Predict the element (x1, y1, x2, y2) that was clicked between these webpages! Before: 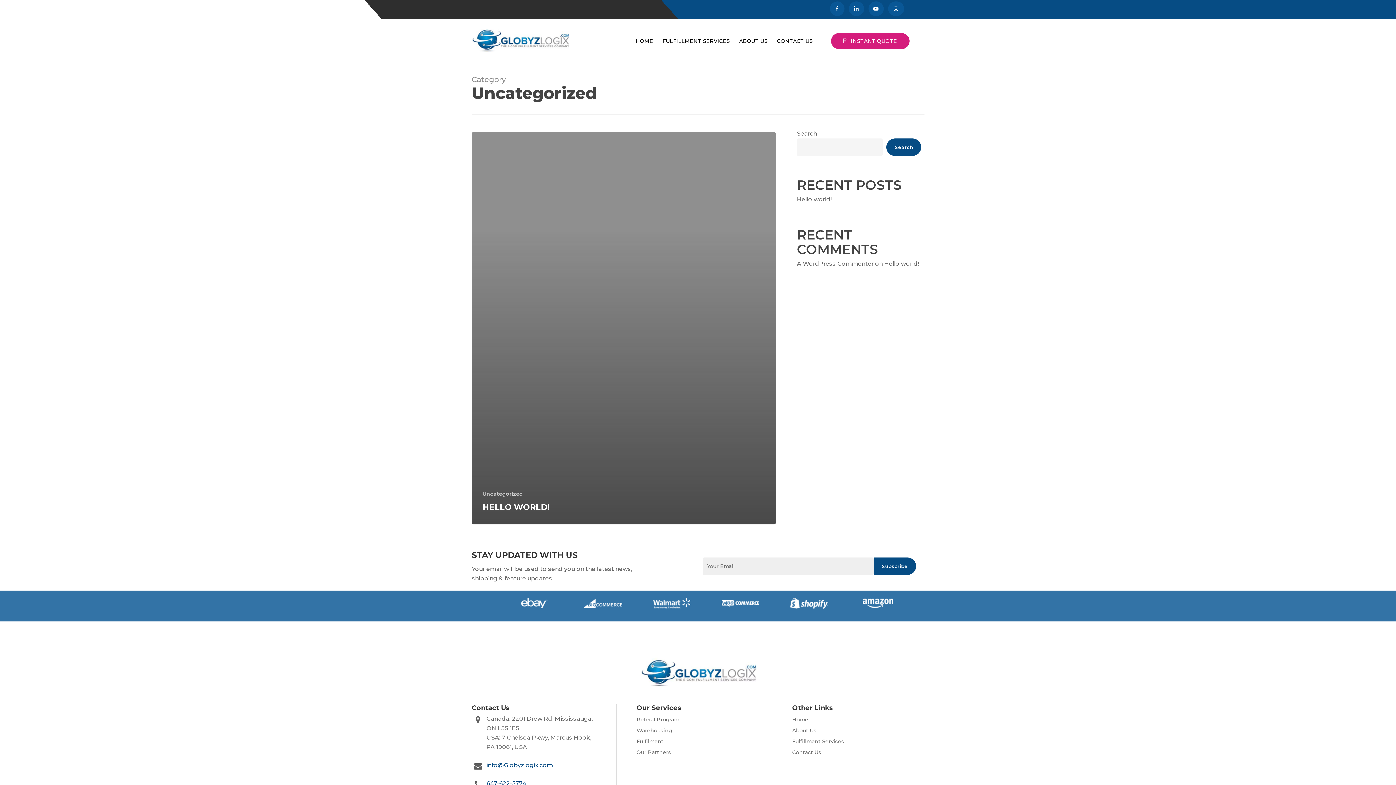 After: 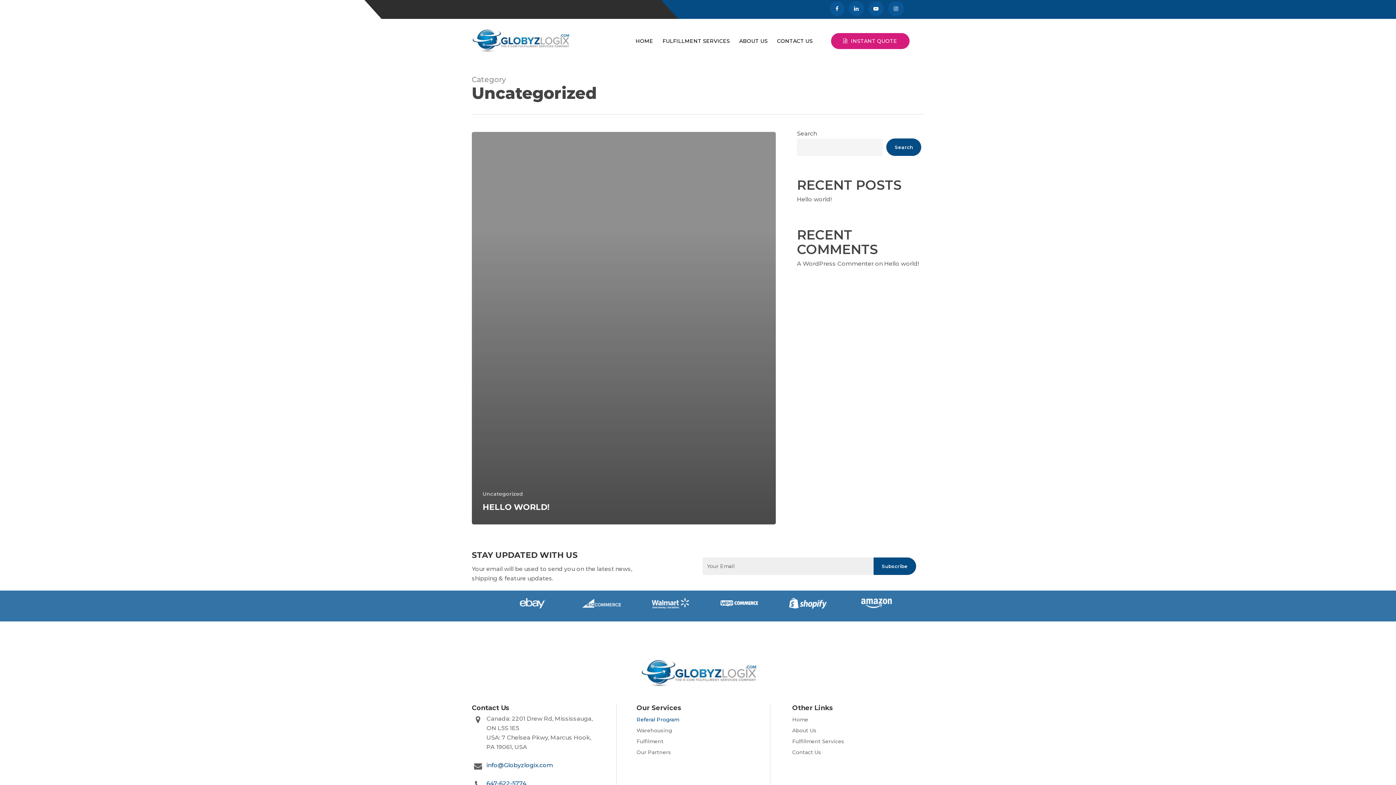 Action: bbox: (636, 716, 679, 723) label: Referal Program